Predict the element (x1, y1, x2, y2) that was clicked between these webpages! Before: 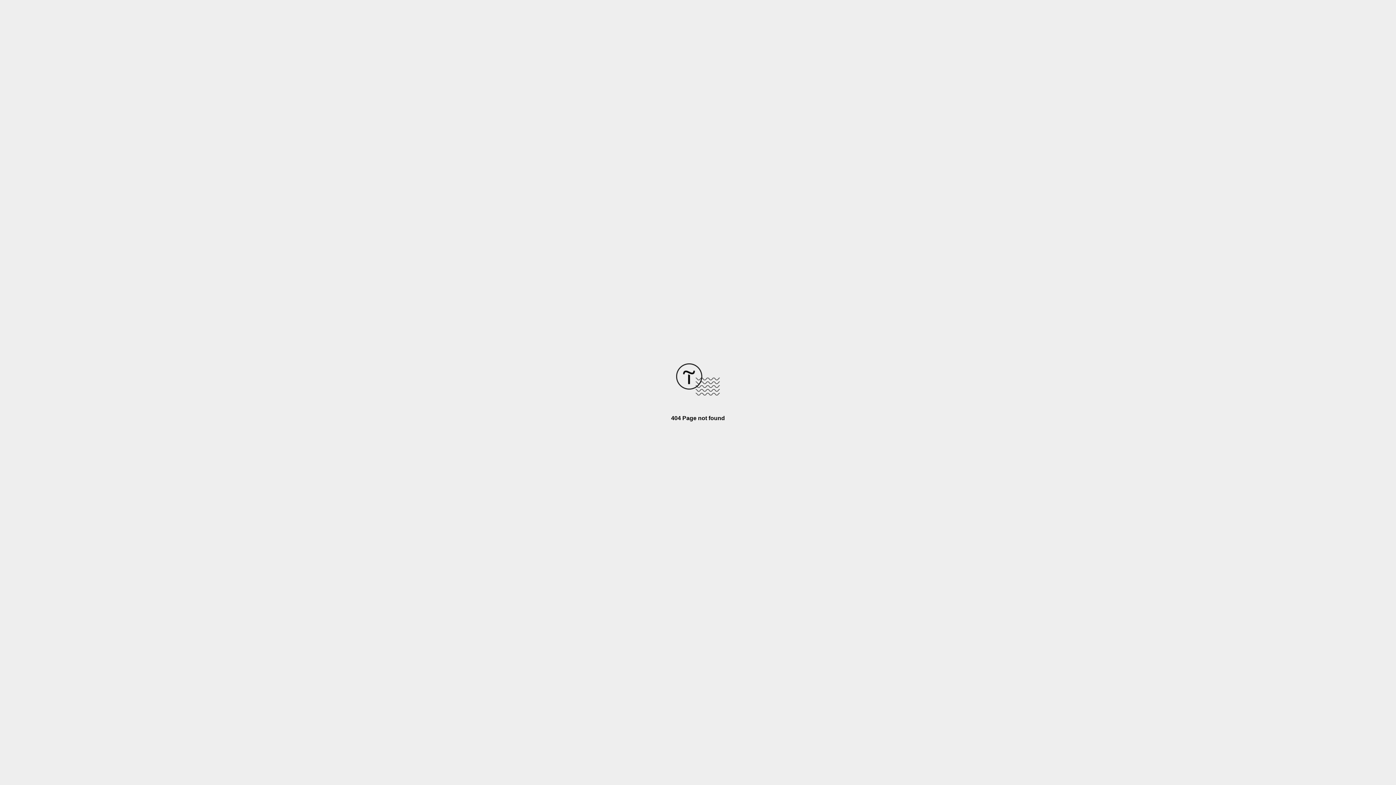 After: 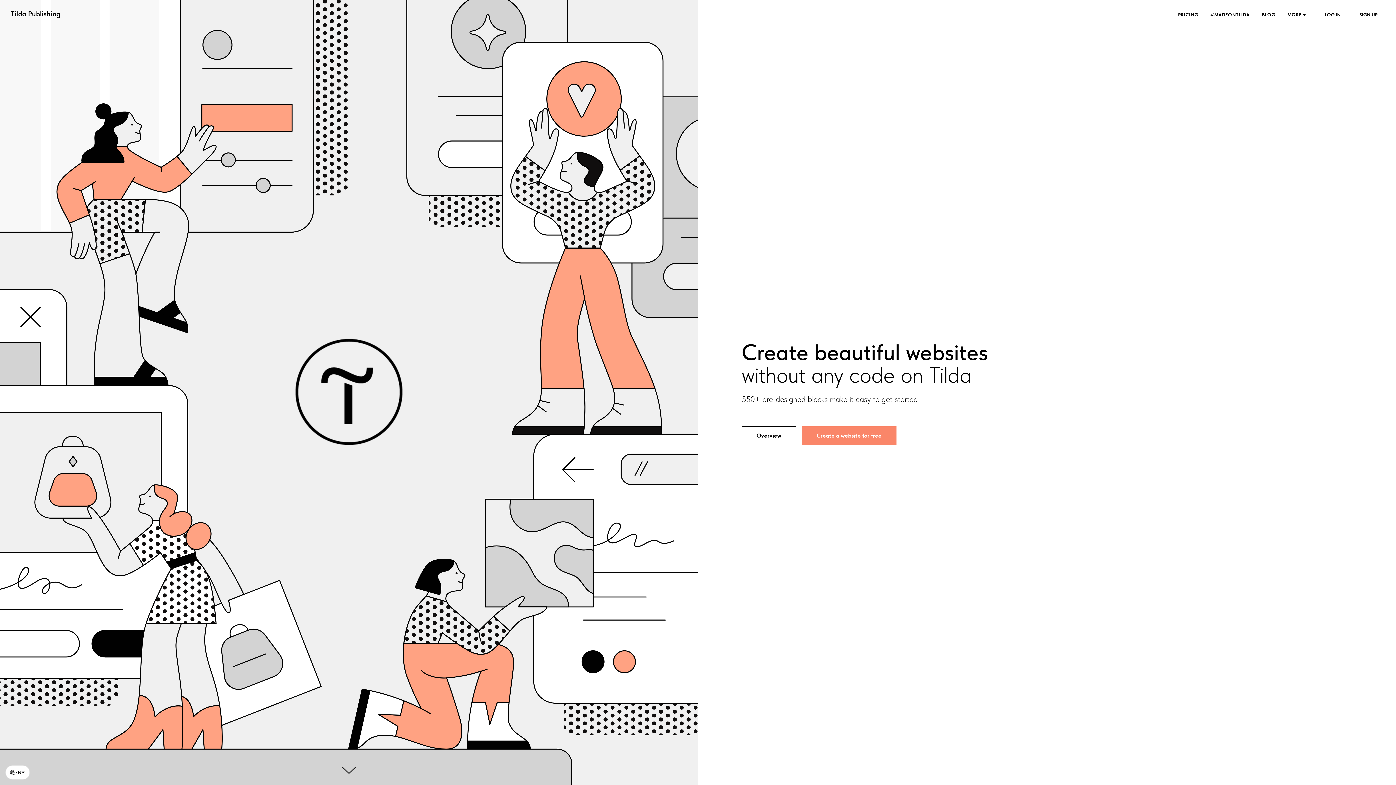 Action: bbox: (676, 390, 720, 396)